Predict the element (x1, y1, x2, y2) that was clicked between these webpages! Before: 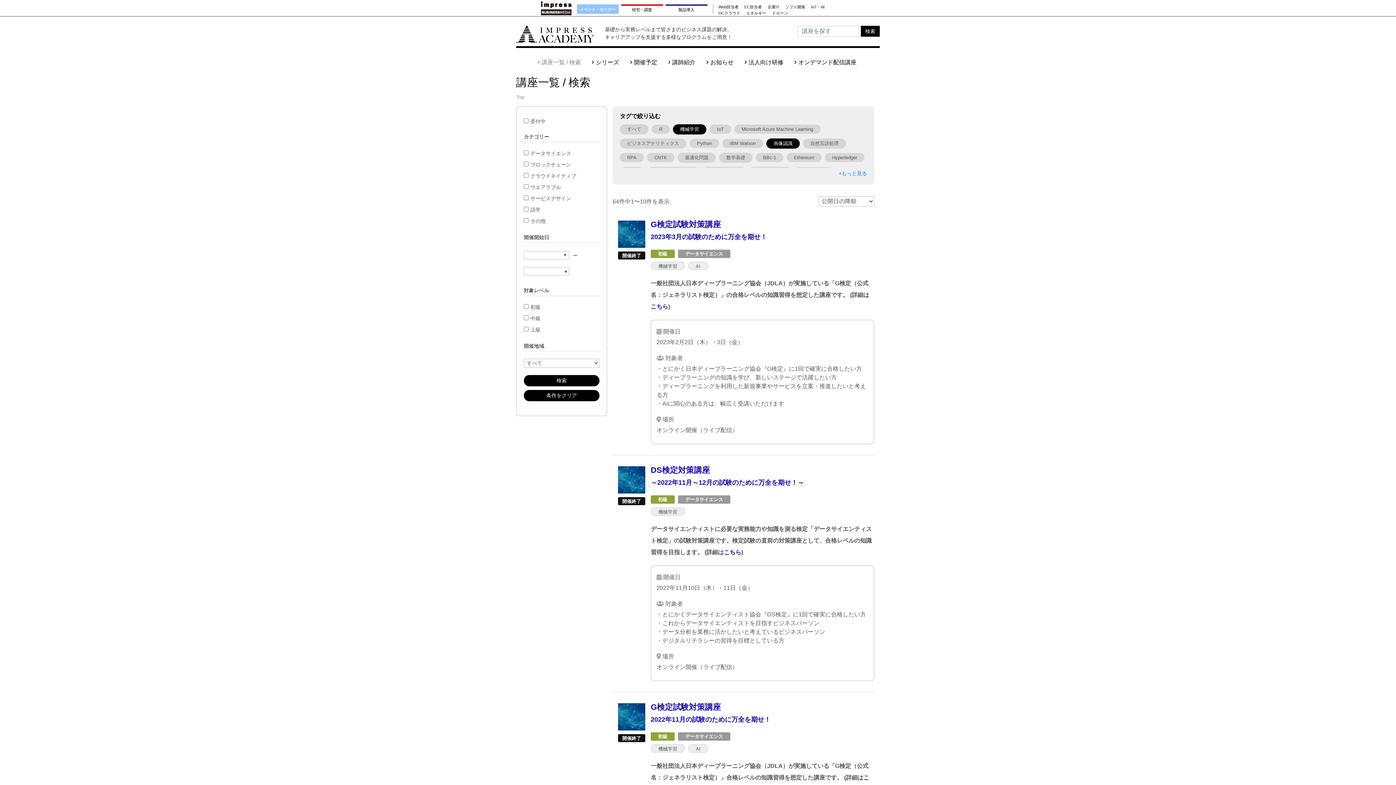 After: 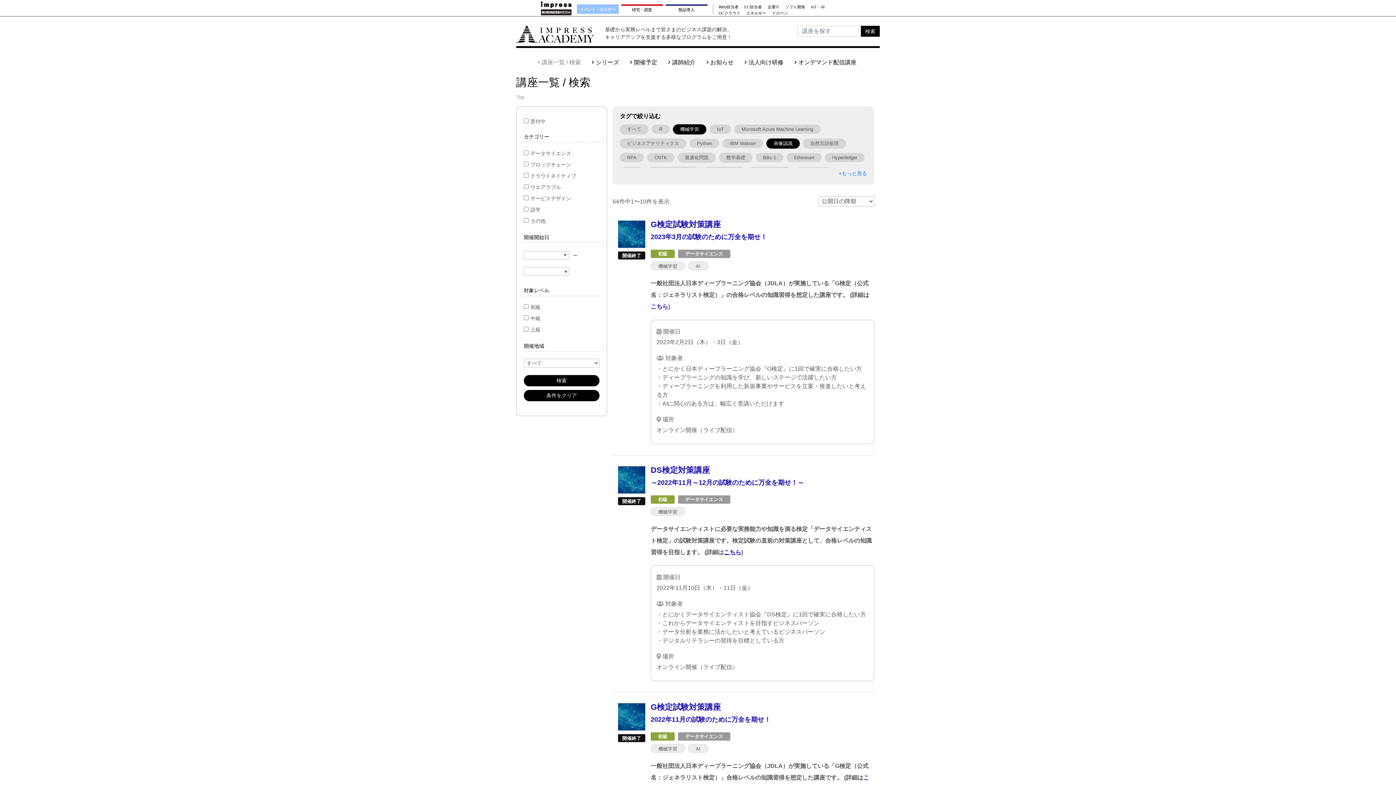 Action: bbox: (724, 549, 741, 555) label: こちら